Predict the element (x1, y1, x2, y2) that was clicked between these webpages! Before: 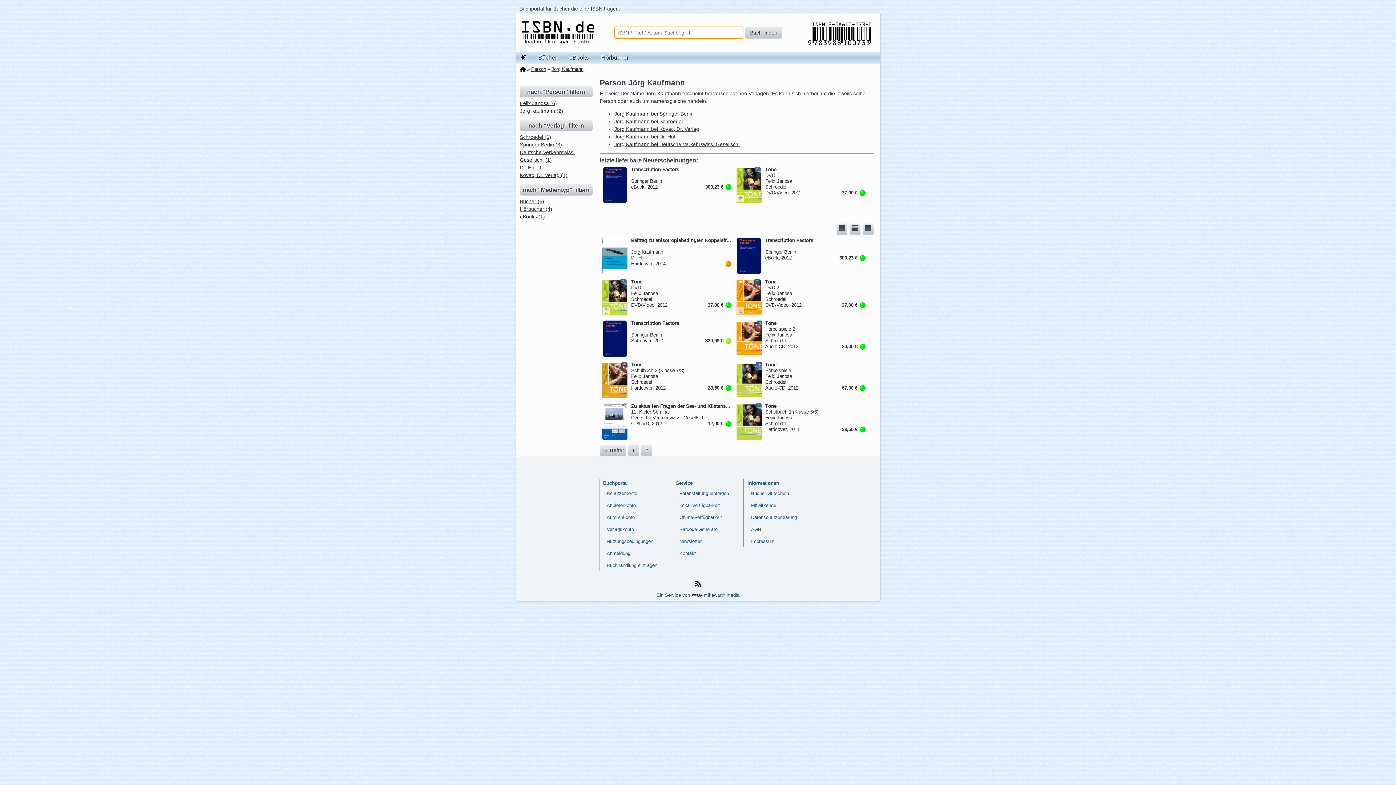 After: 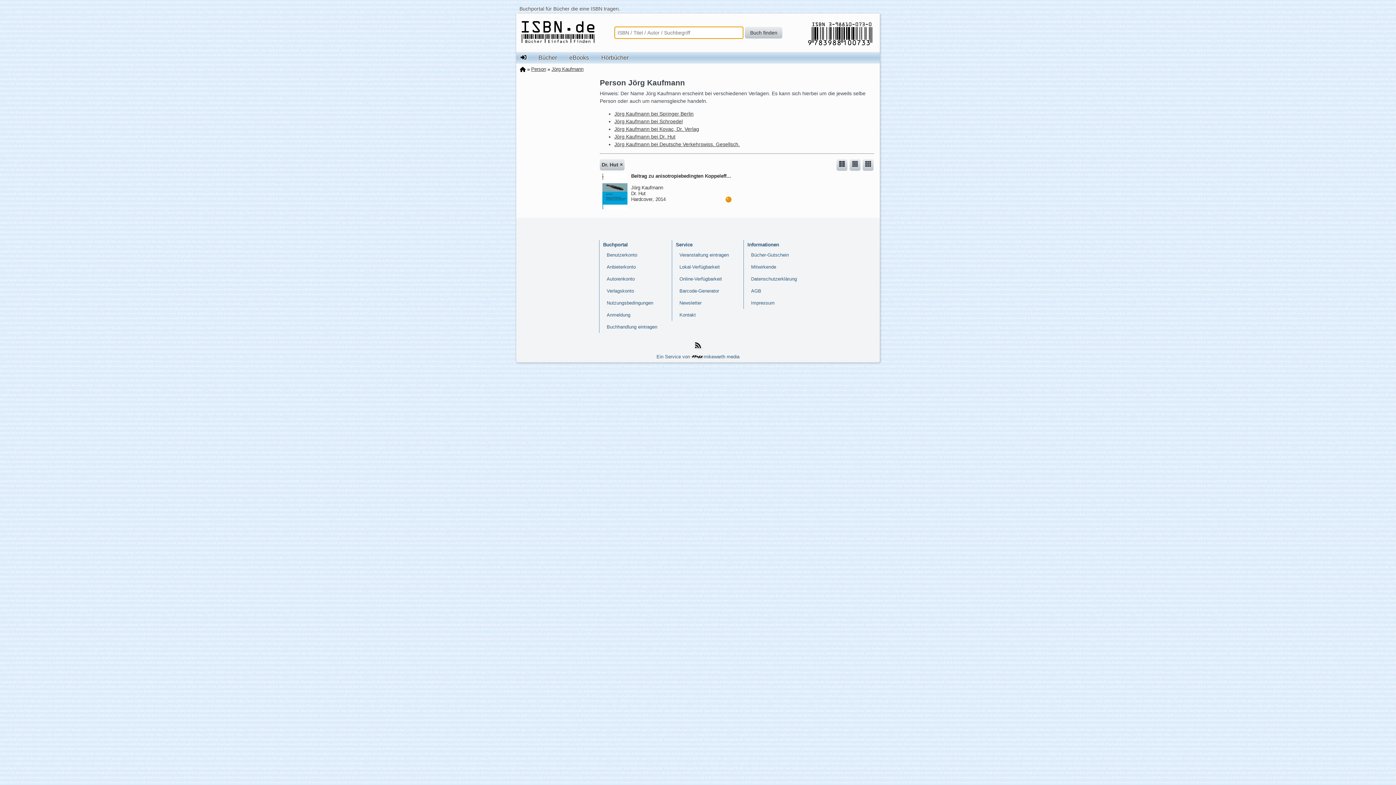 Action: label: Dr. Hut (1) bbox: (520, 164, 544, 170)